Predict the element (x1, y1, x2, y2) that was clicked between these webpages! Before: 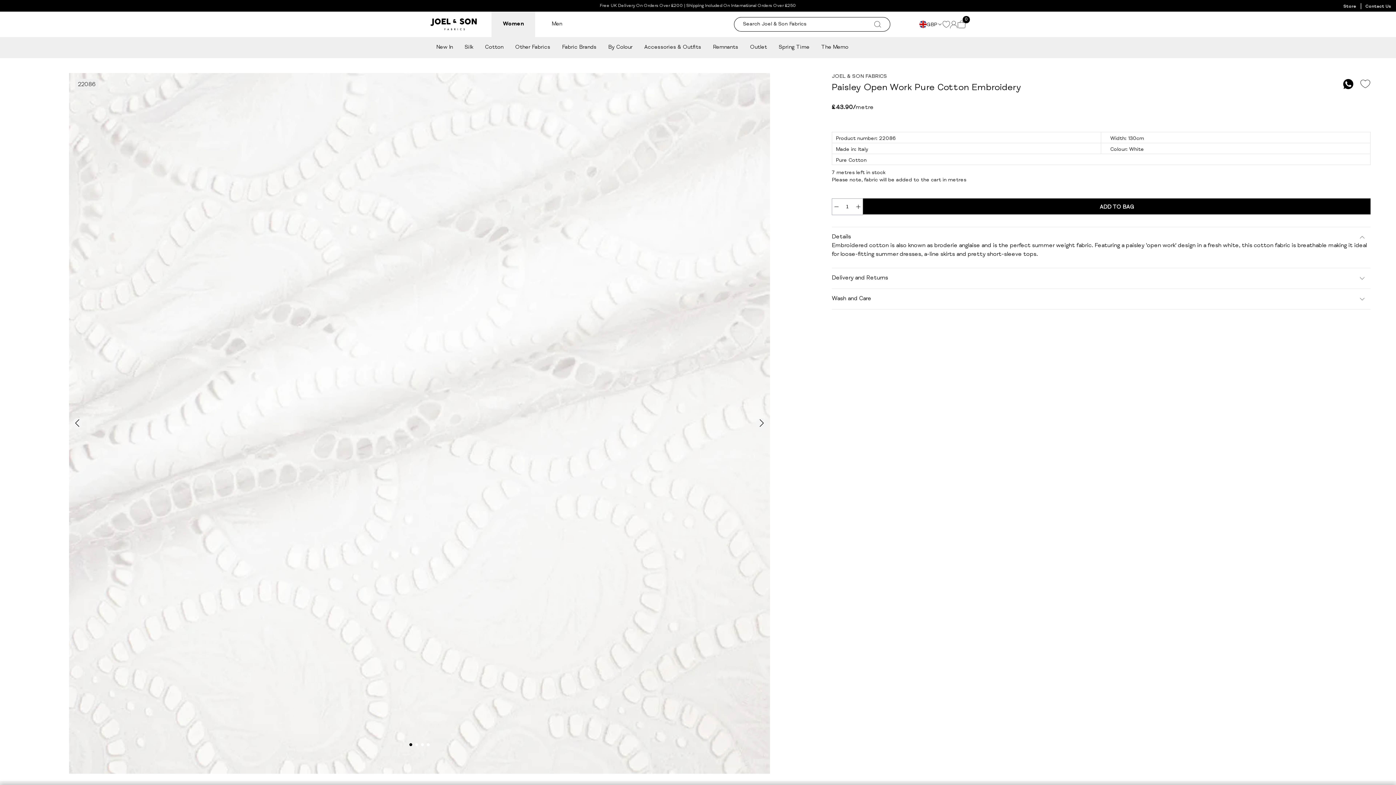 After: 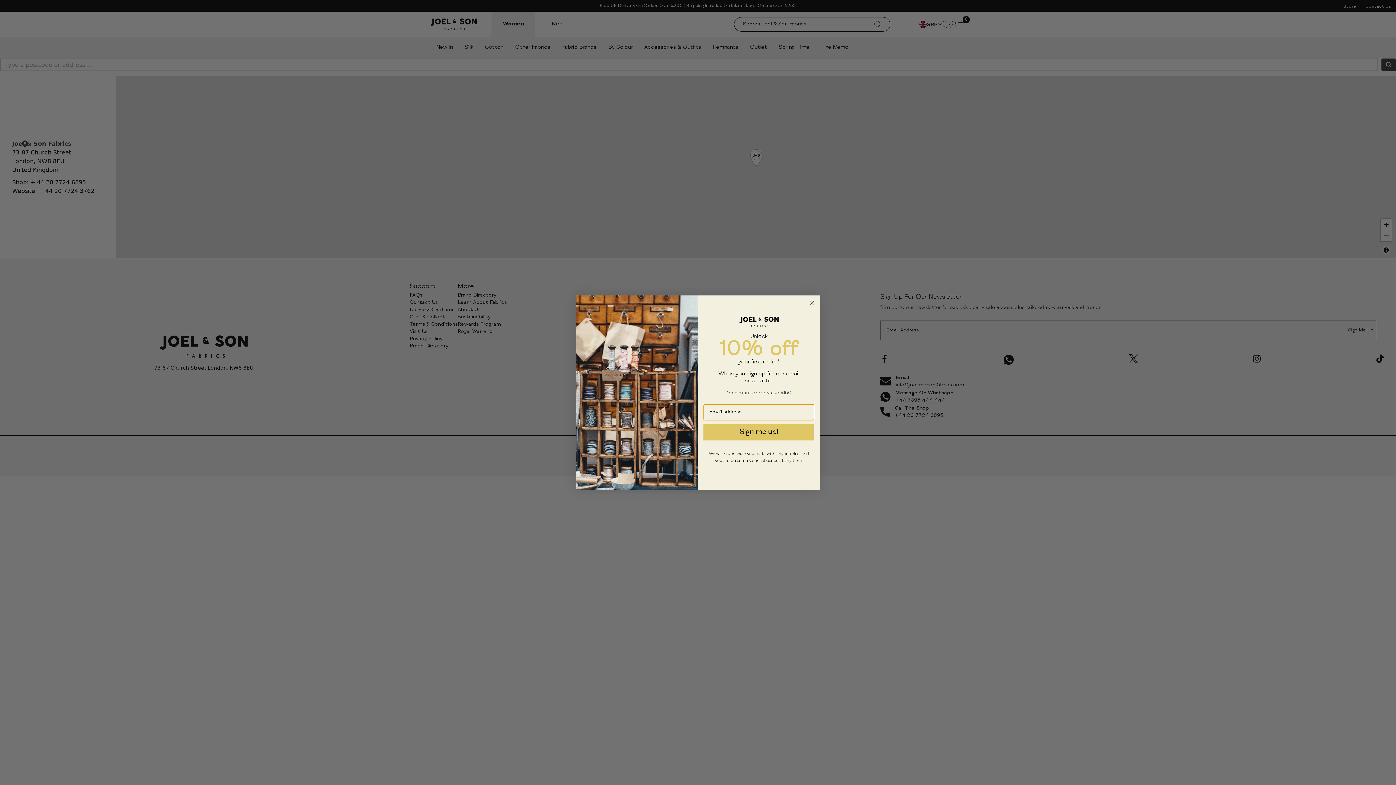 Action: bbox: (1343, 4, 1356, 10) label: Store